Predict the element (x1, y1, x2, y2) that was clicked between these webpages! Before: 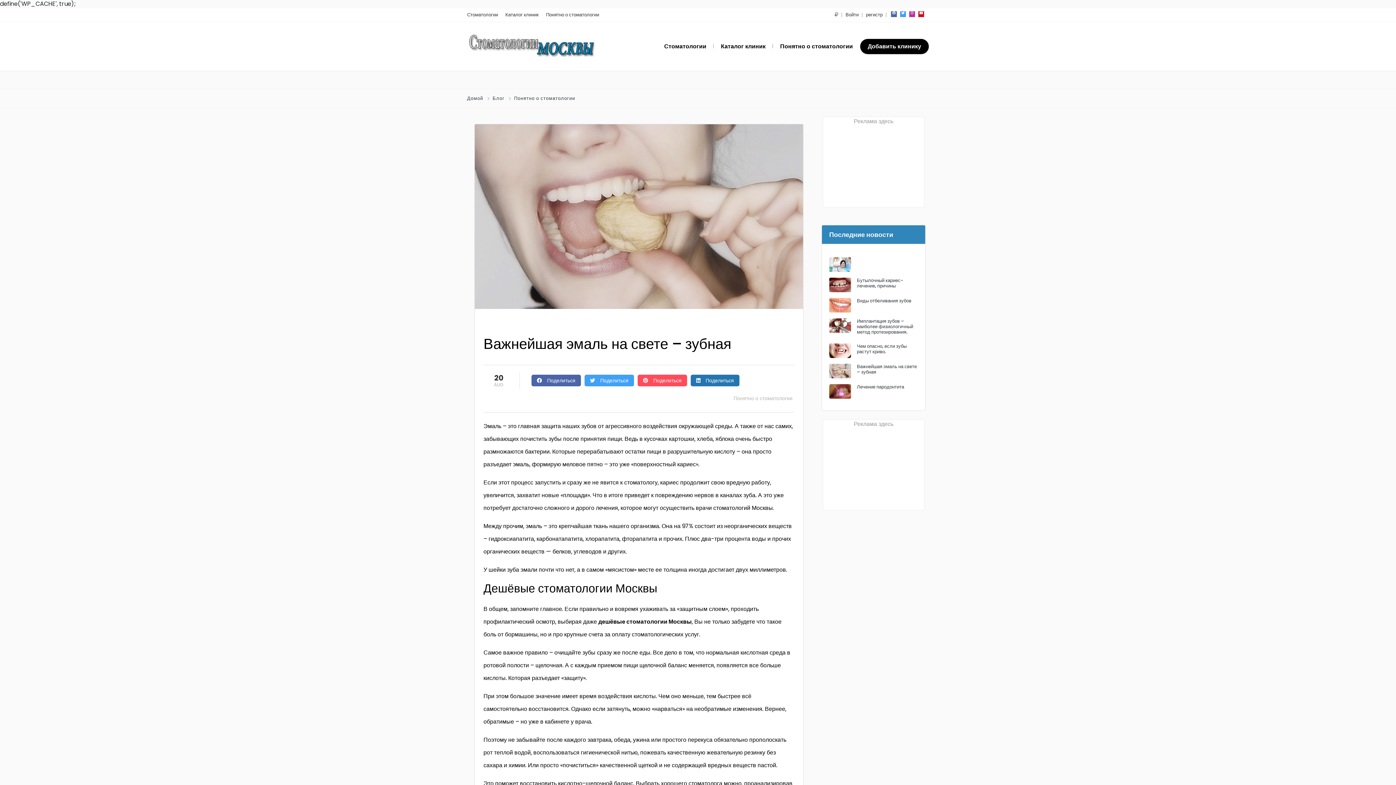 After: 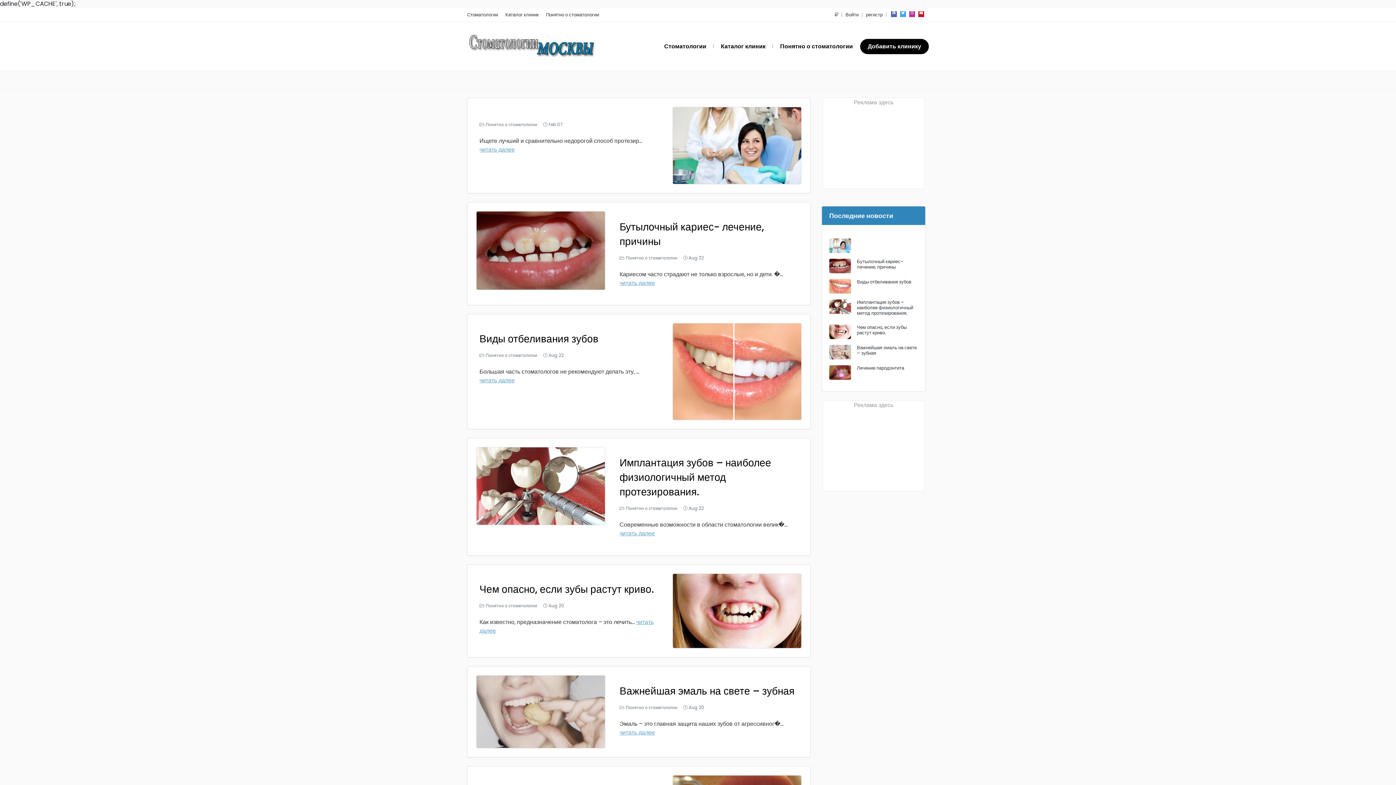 Action: bbox: (492, 95, 504, 101) label: Блог